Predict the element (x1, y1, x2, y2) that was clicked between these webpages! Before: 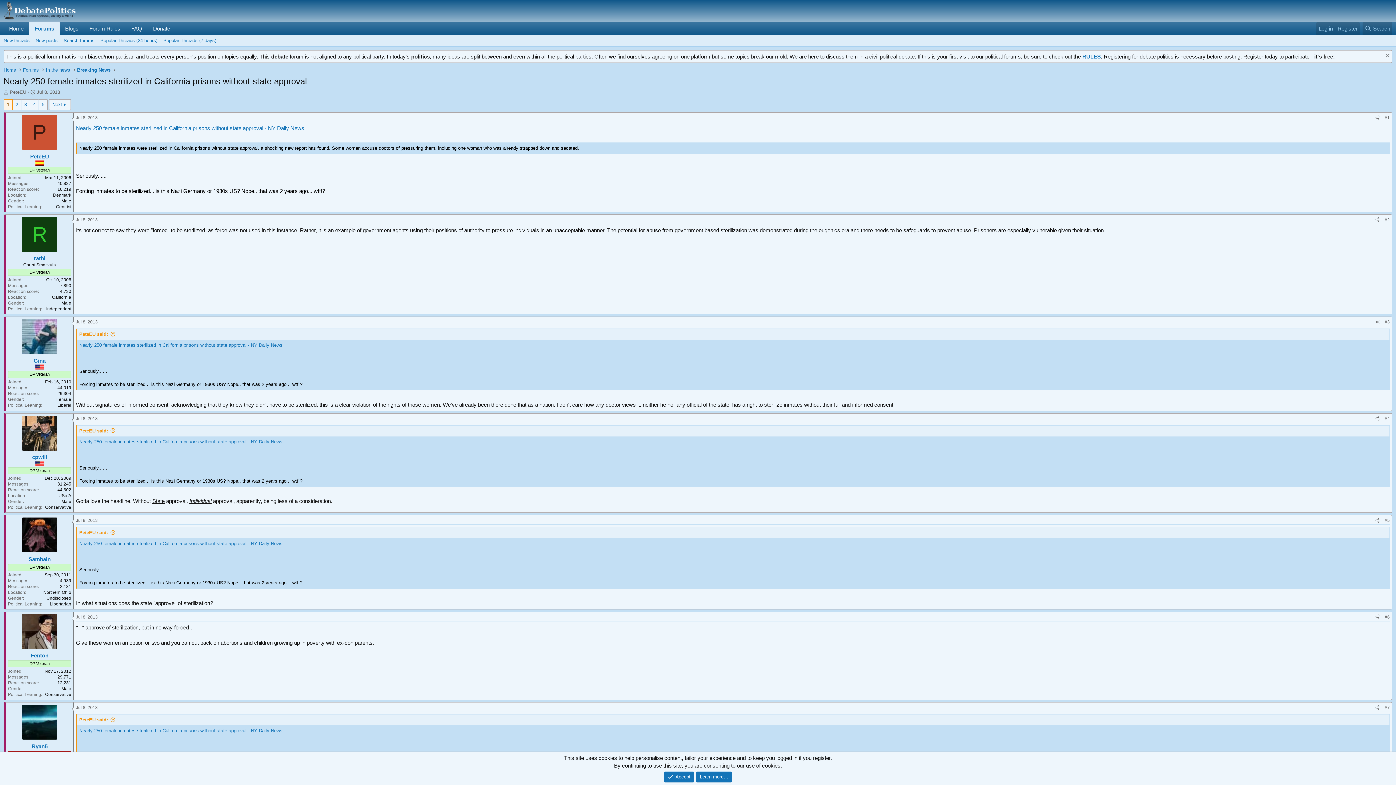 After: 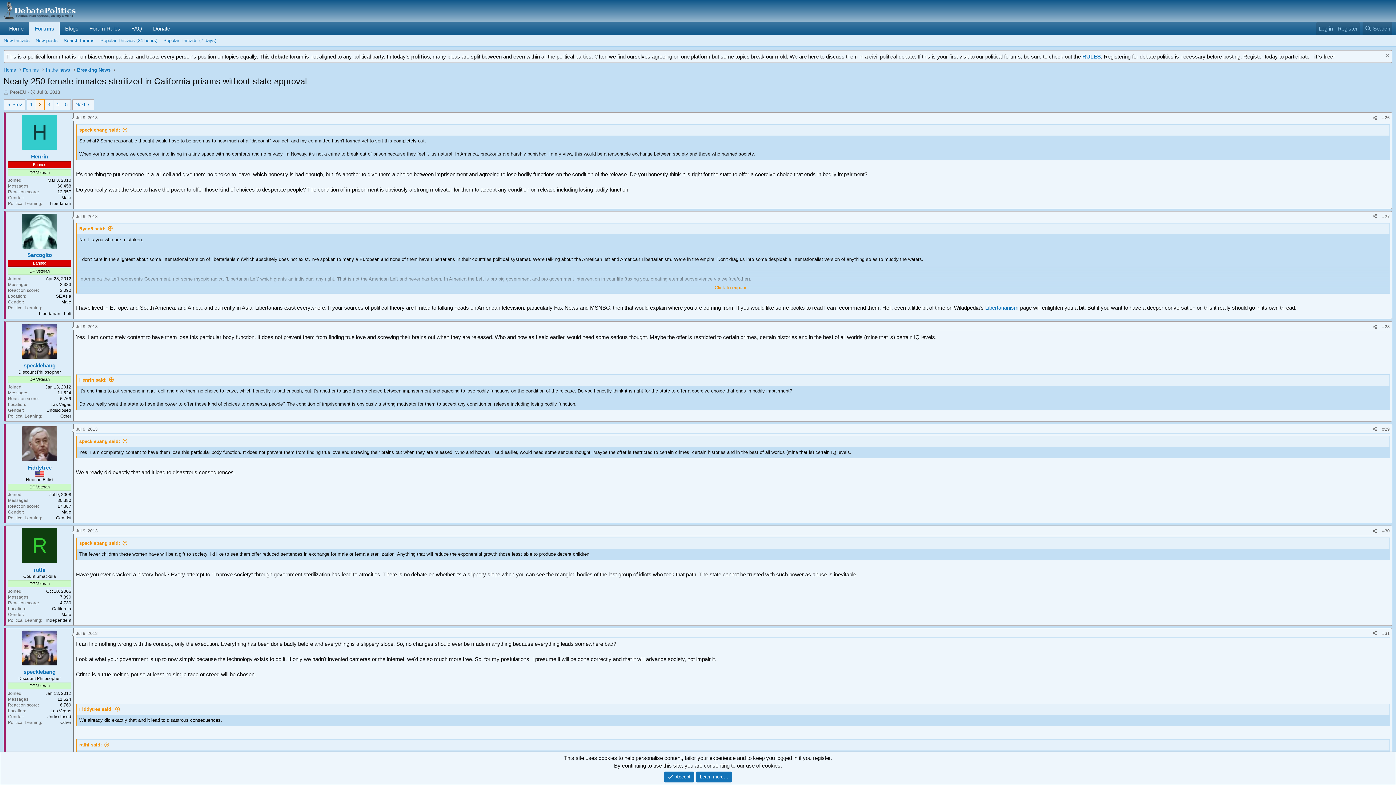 Action: label: Next bbox: (49, 99, 70, 110)